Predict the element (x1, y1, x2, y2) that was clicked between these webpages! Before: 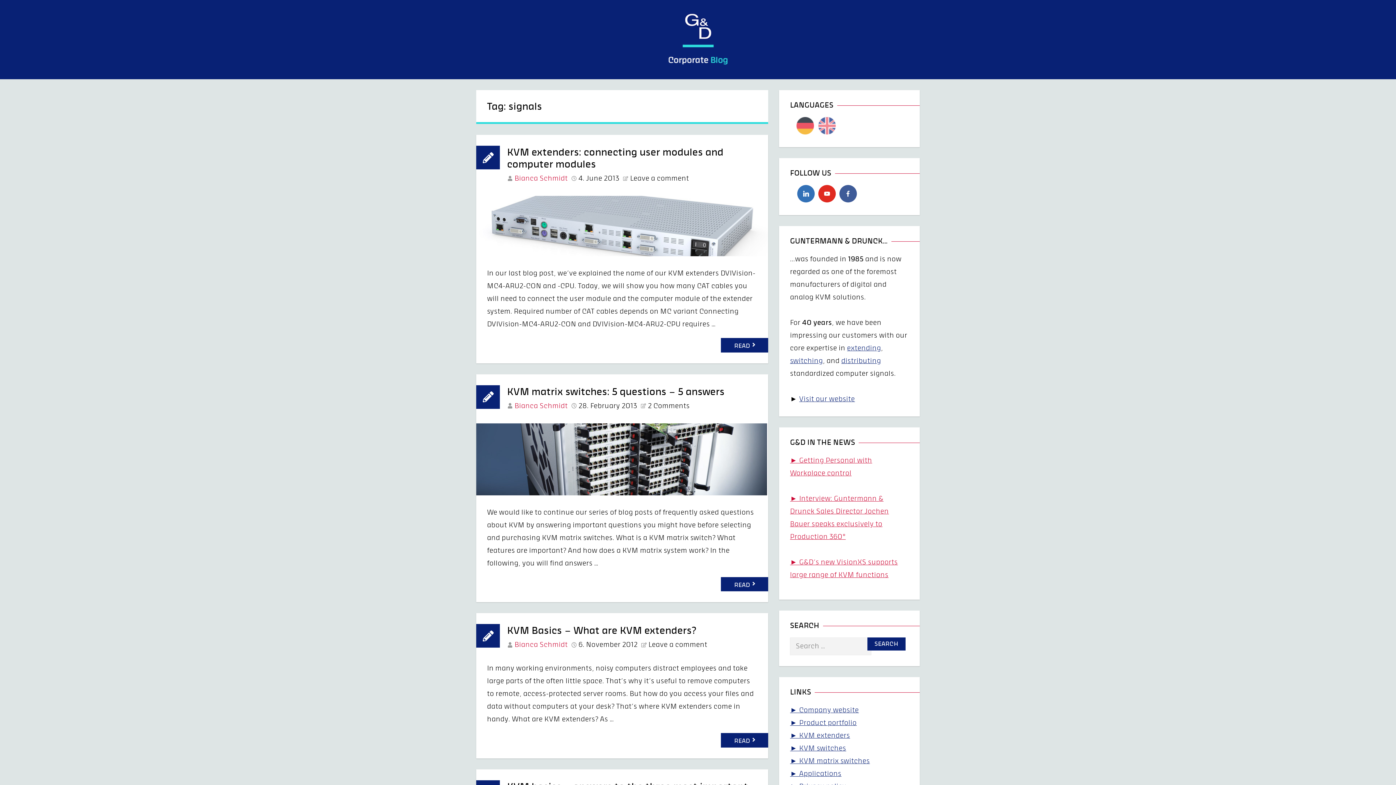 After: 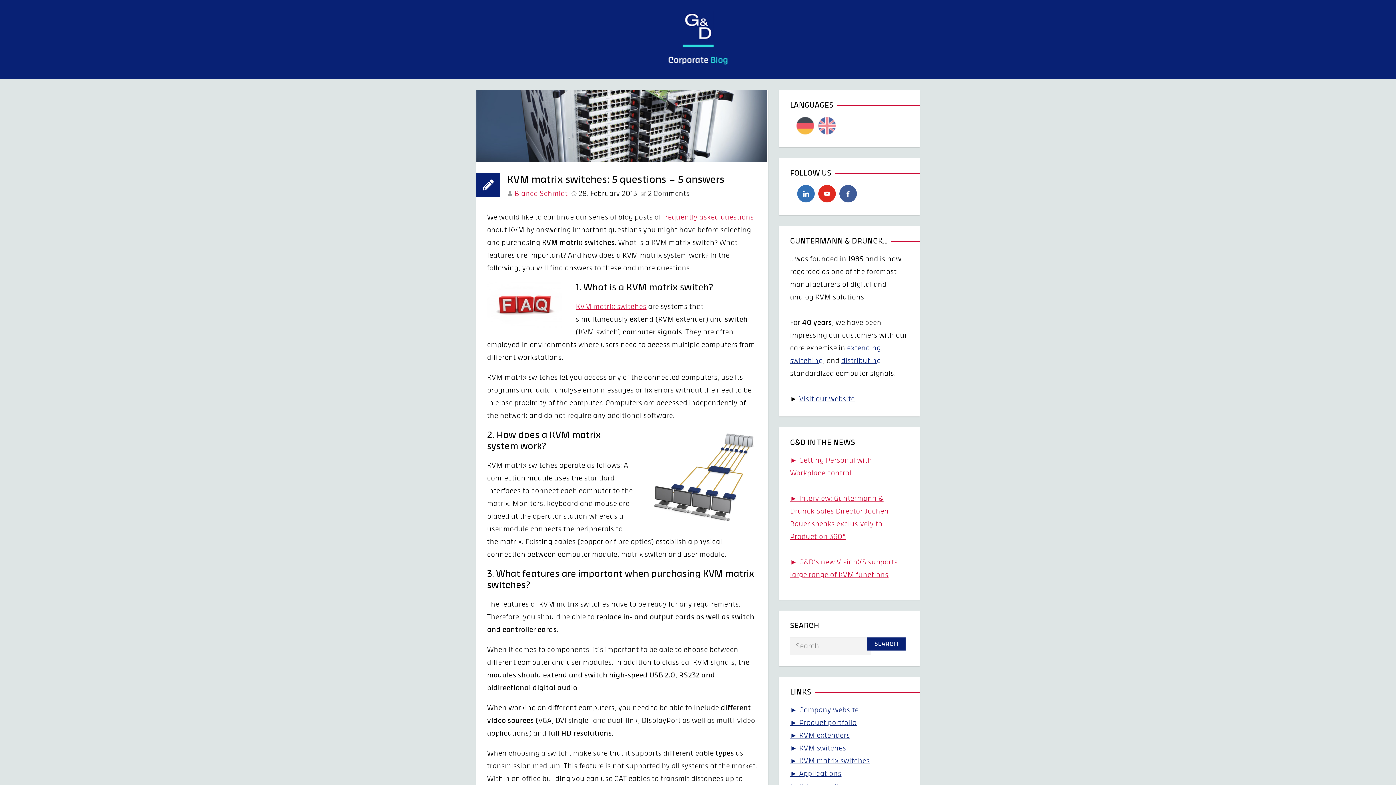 Action: bbox: (476, 423, 767, 495)